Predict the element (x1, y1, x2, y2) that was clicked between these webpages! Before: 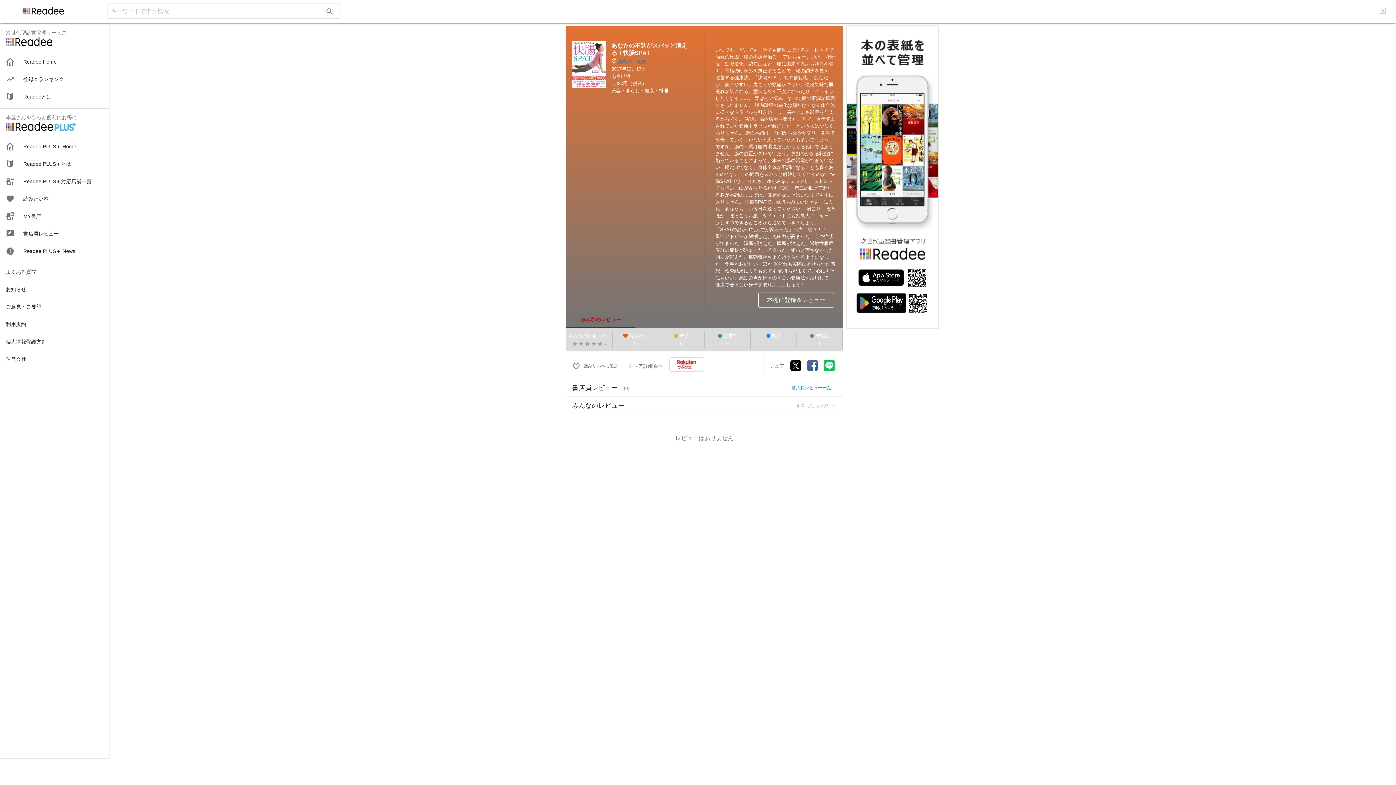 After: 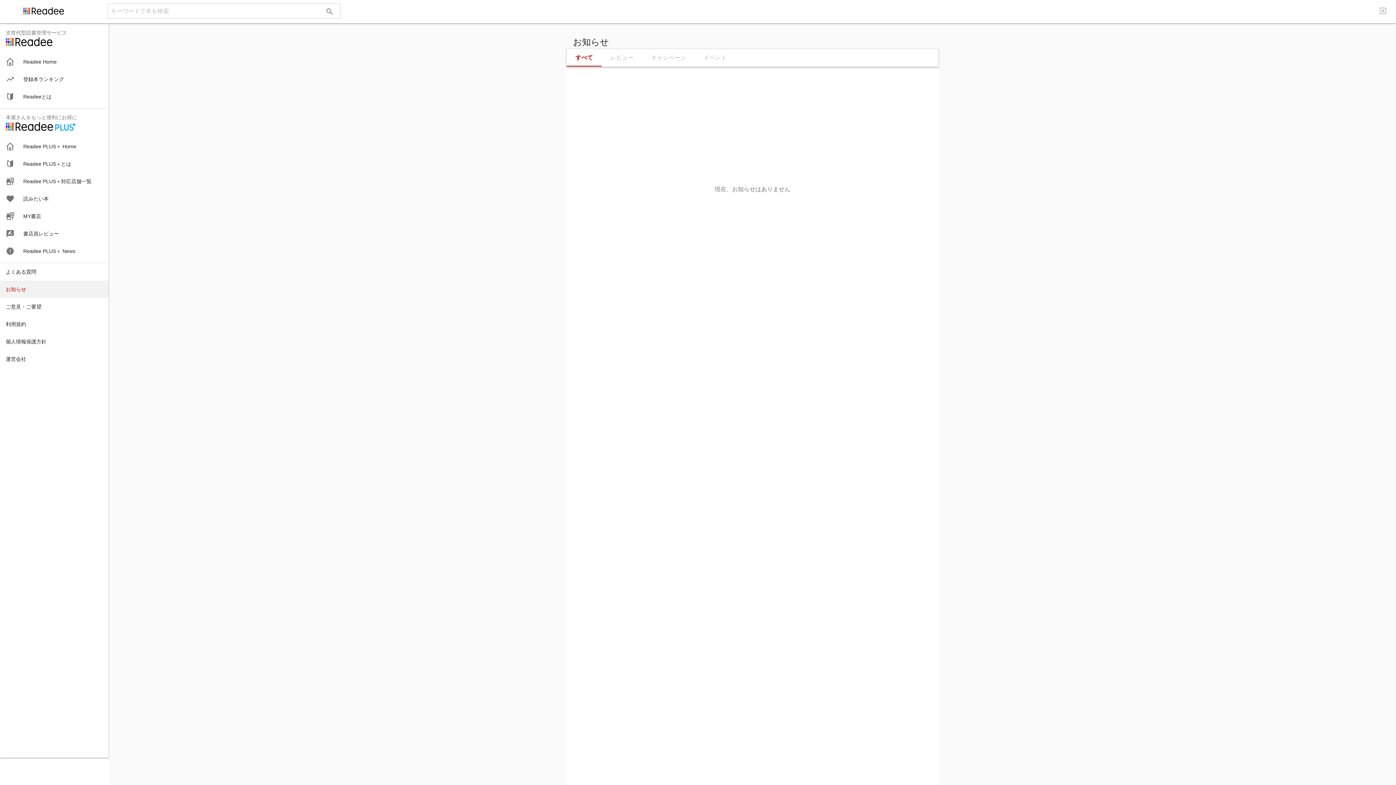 Action: bbox: (0, 280, 108, 298) label: お知らせ